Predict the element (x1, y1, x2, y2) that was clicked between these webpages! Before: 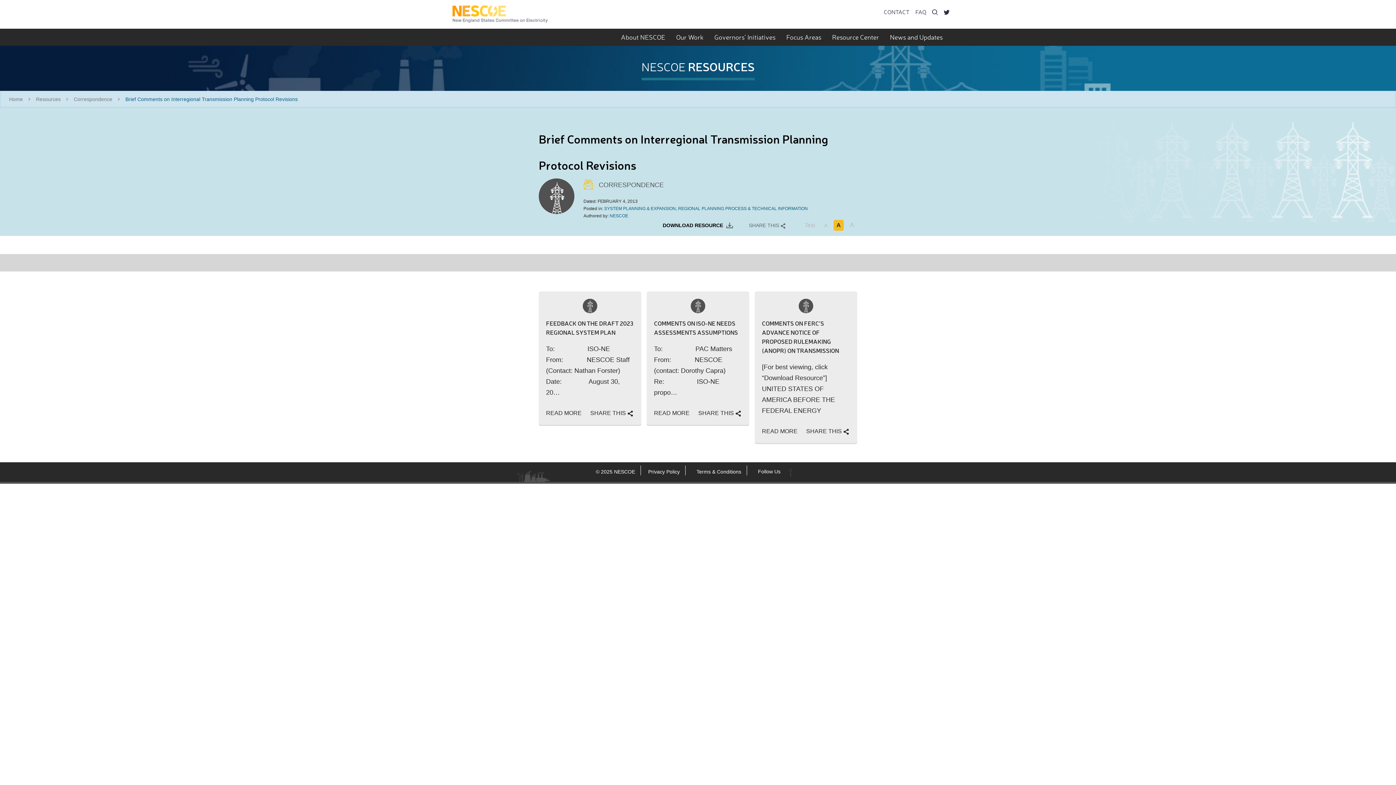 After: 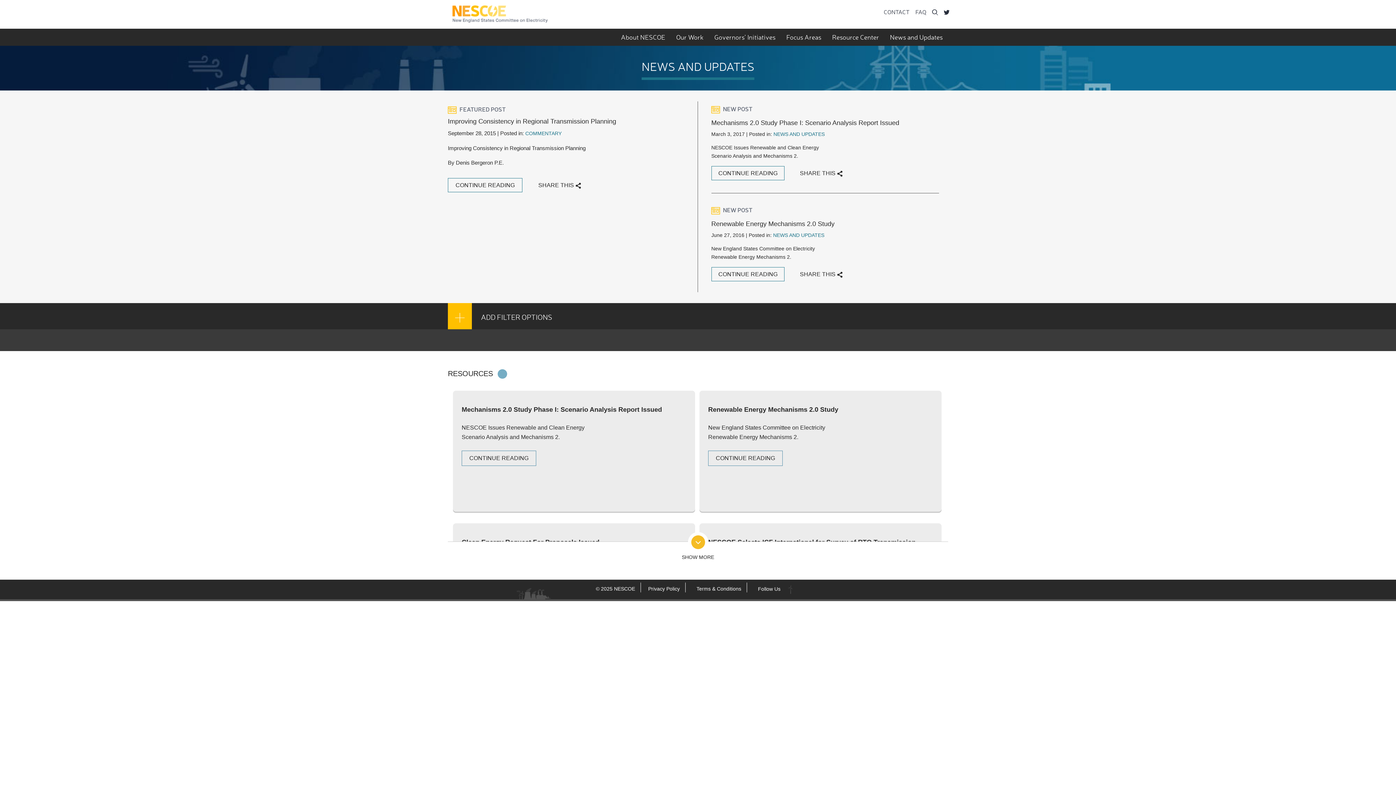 Action: bbox: (884, 28, 948, 45) label: News and Updates